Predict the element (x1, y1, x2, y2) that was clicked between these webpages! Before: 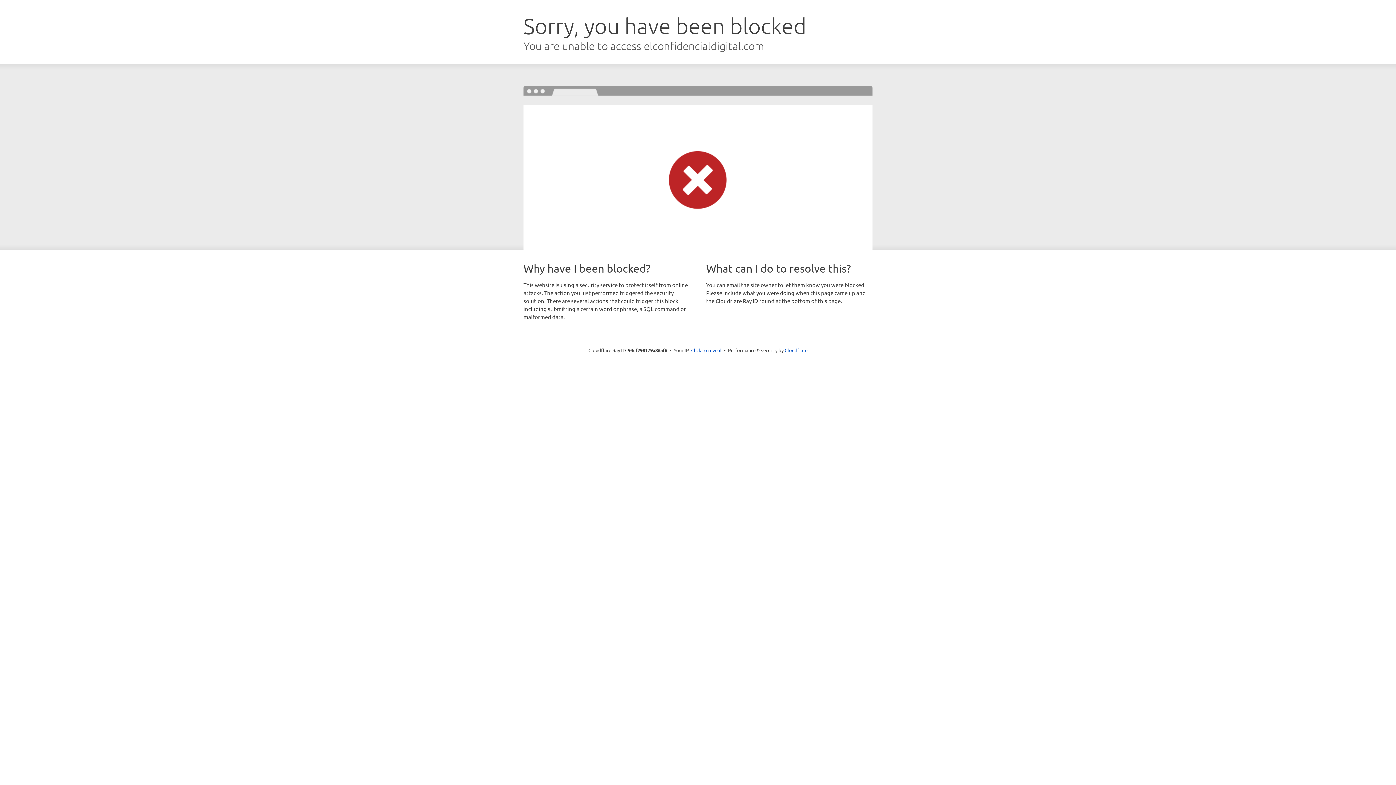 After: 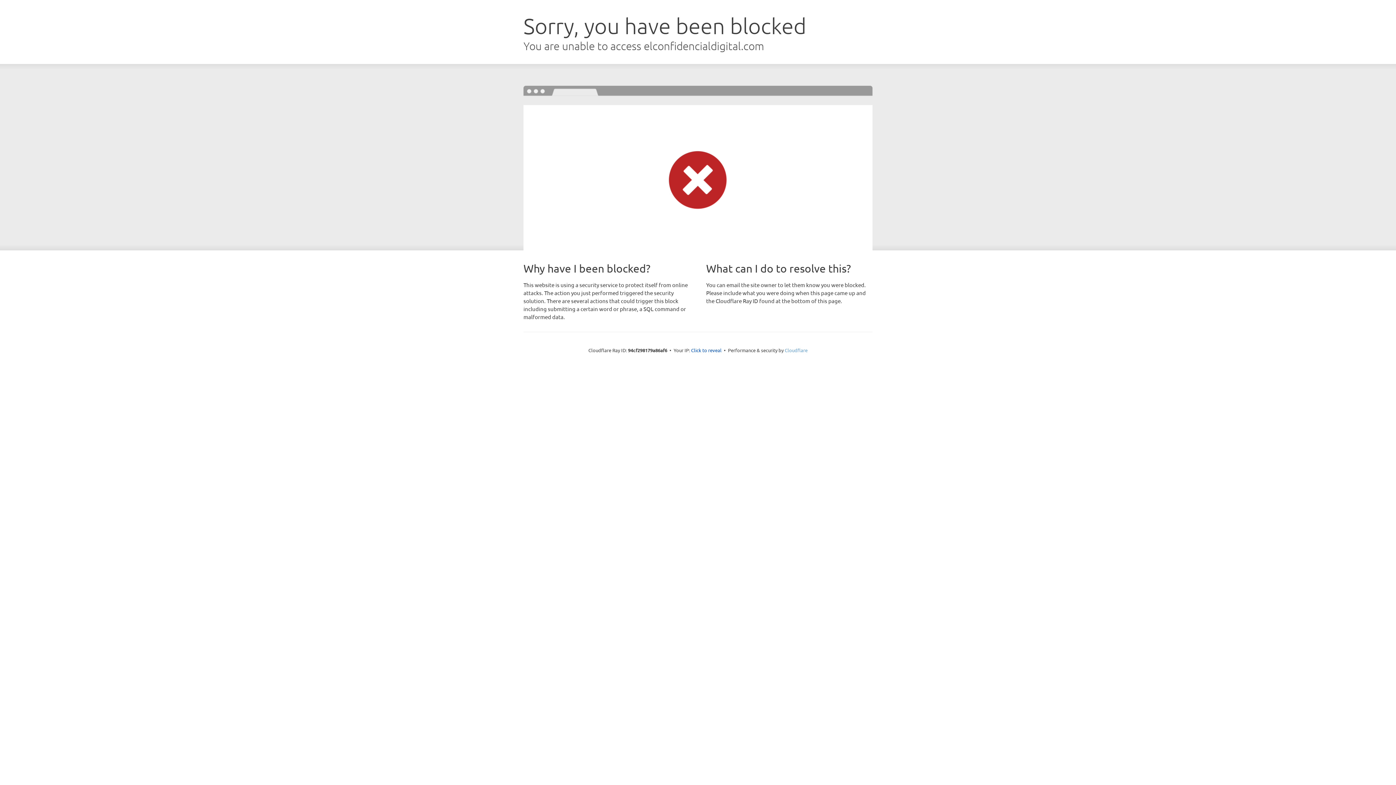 Action: label: Cloudflare bbox: (784, 347, 807, 353)